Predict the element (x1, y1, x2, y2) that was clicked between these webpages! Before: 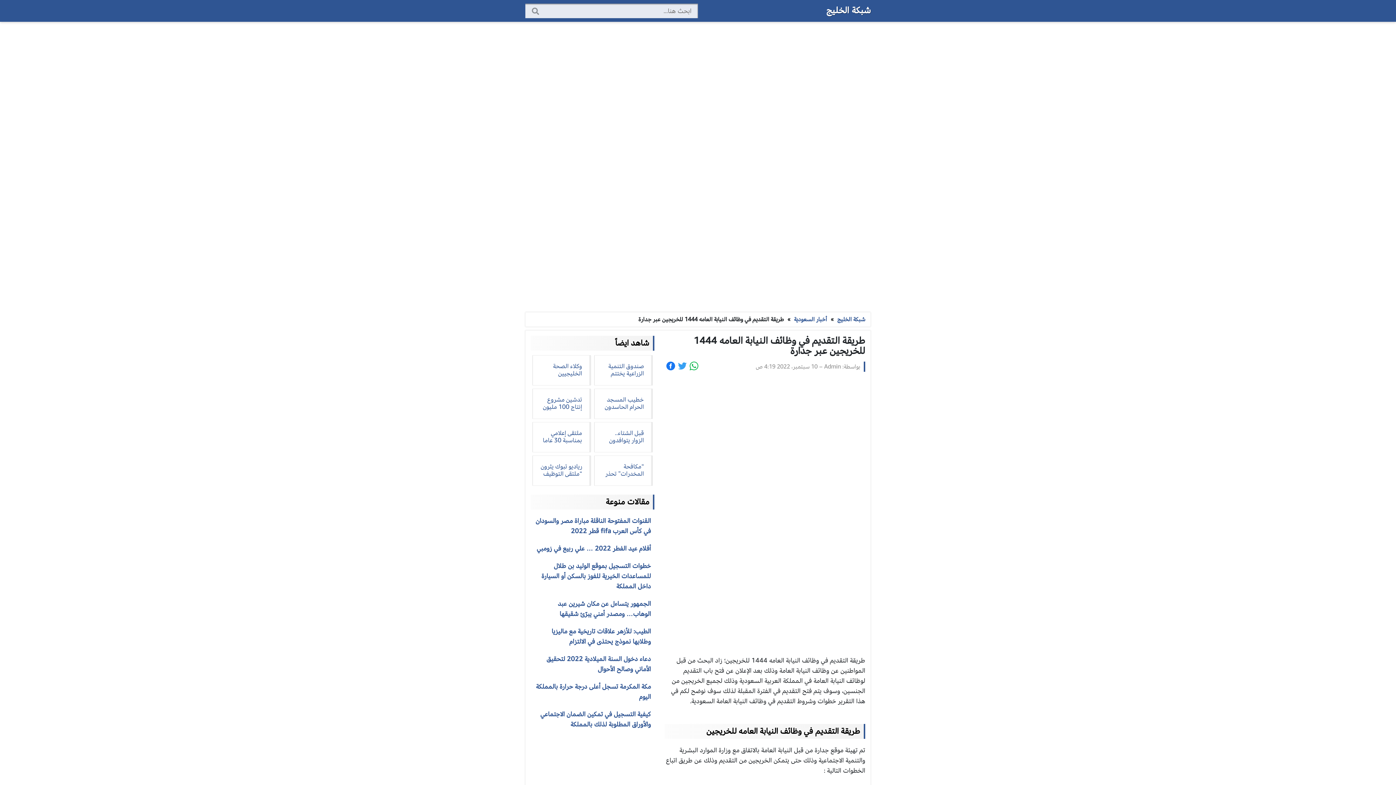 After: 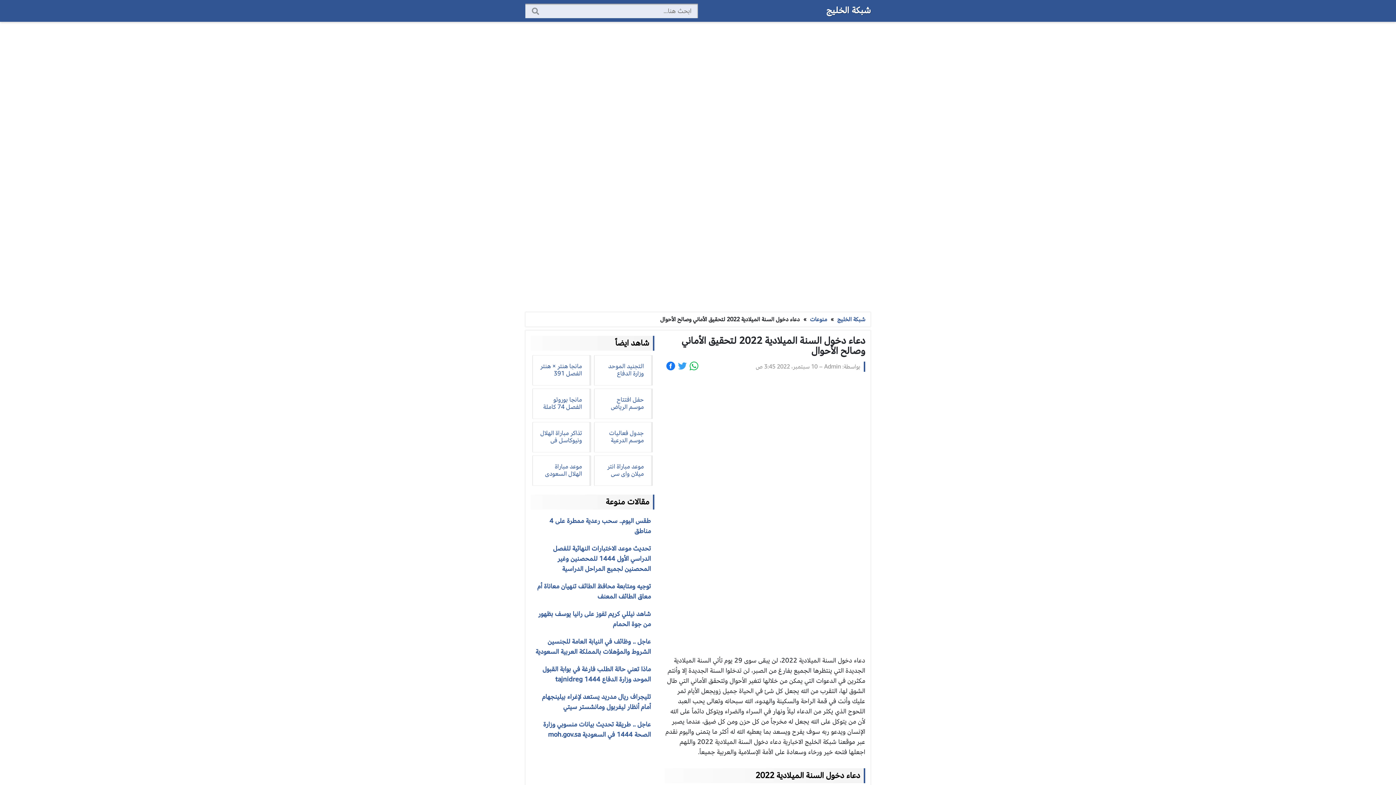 Action: label: دعاء دخول السنة الميلادية 2022 لتحقيق الأماني وصالح الأحوال bbox: (546, 654, 651, 674)